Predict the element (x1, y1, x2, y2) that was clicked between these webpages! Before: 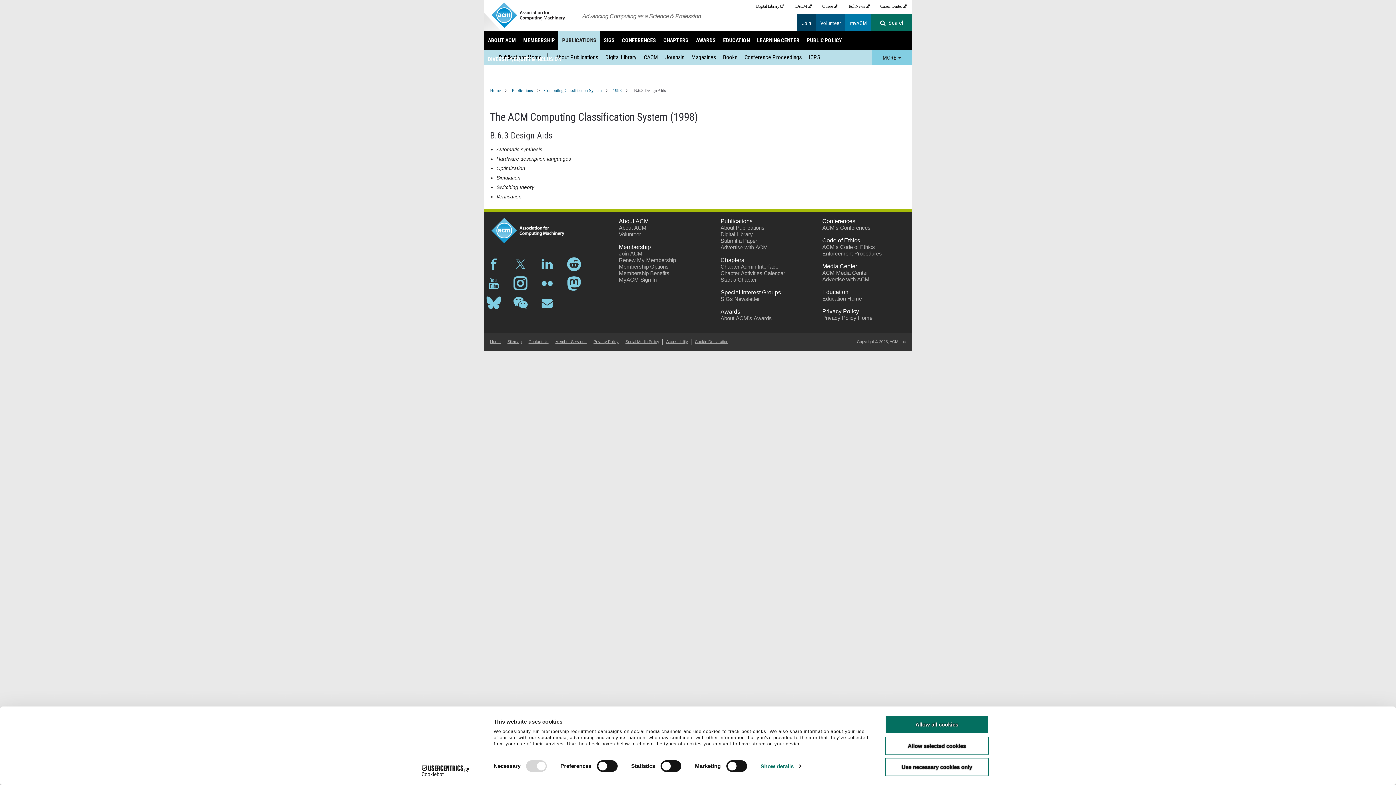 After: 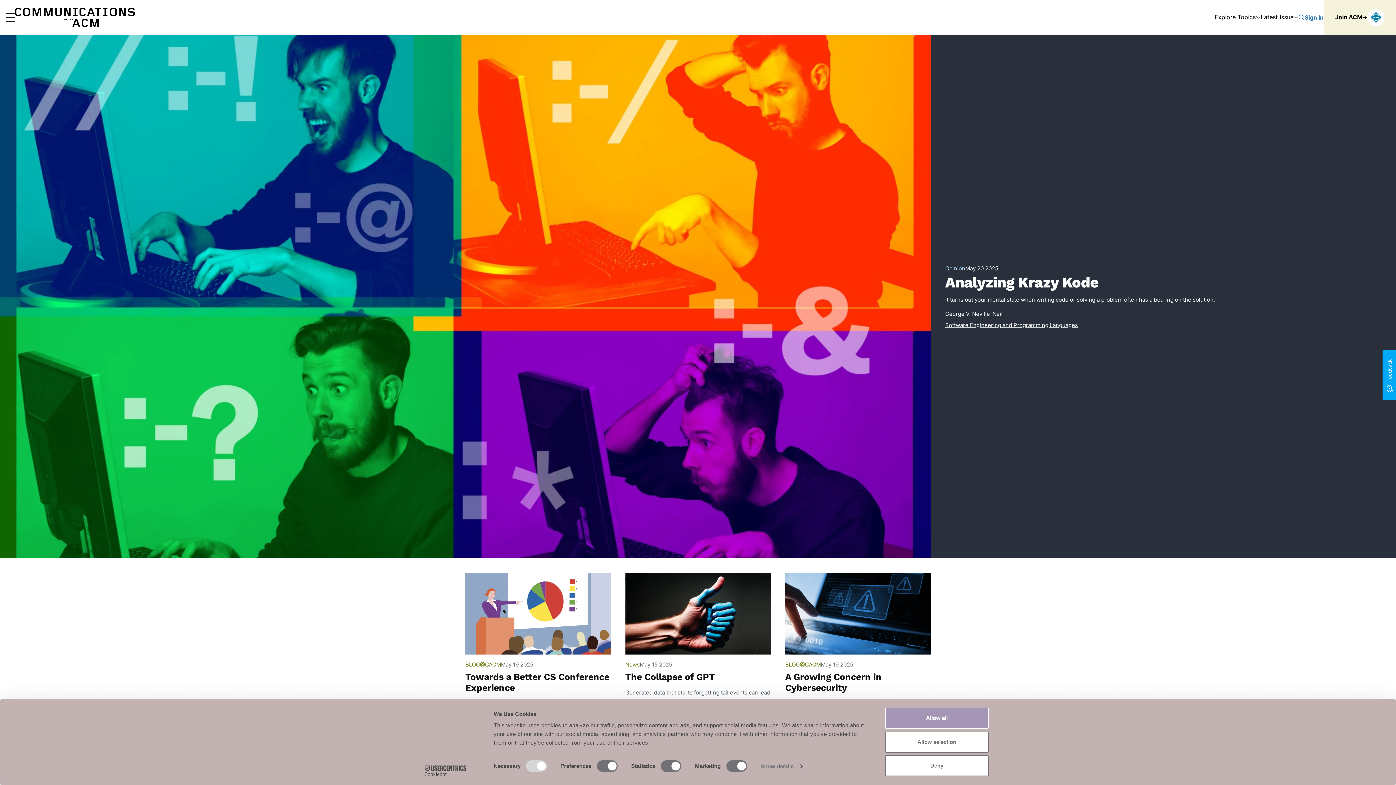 Action: label: CACM bbox: (644, 53, 658, 61)